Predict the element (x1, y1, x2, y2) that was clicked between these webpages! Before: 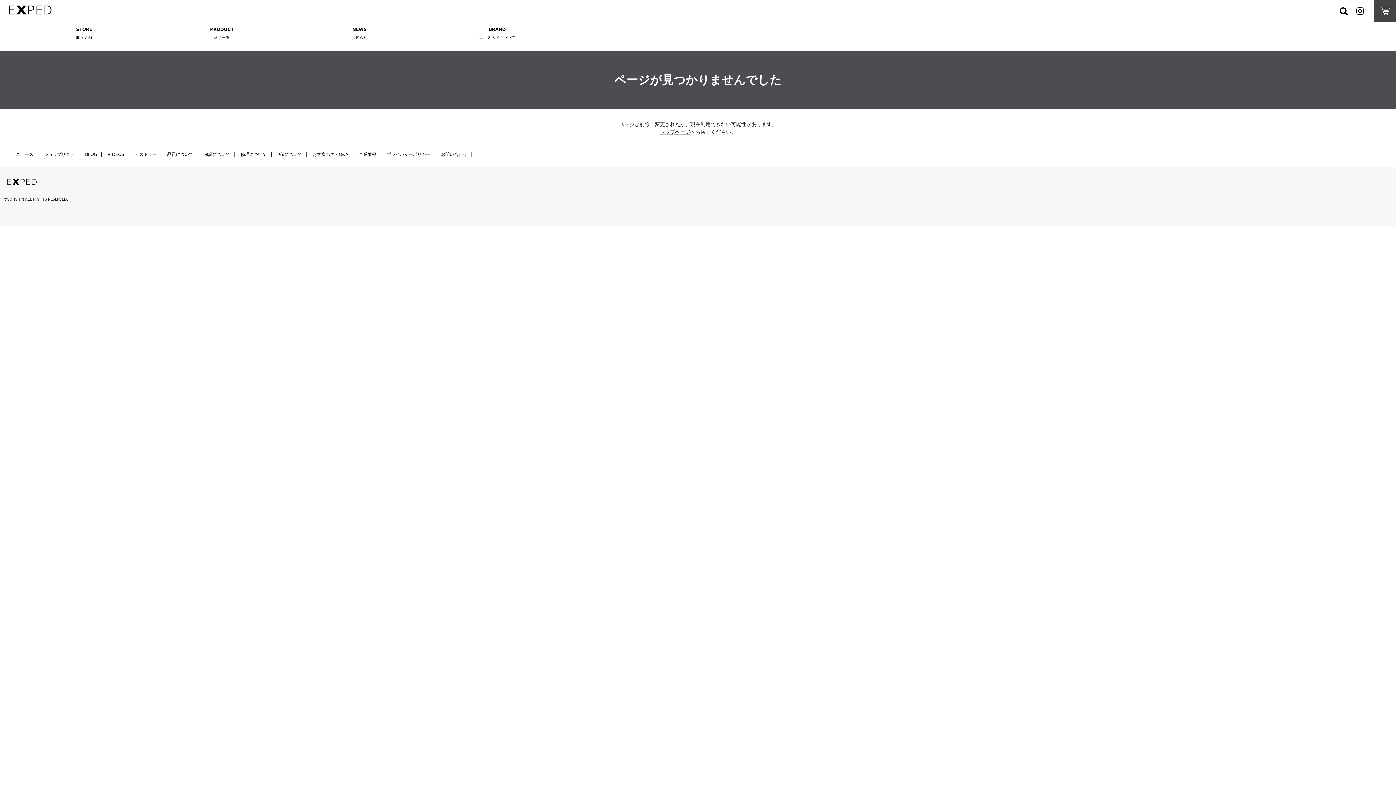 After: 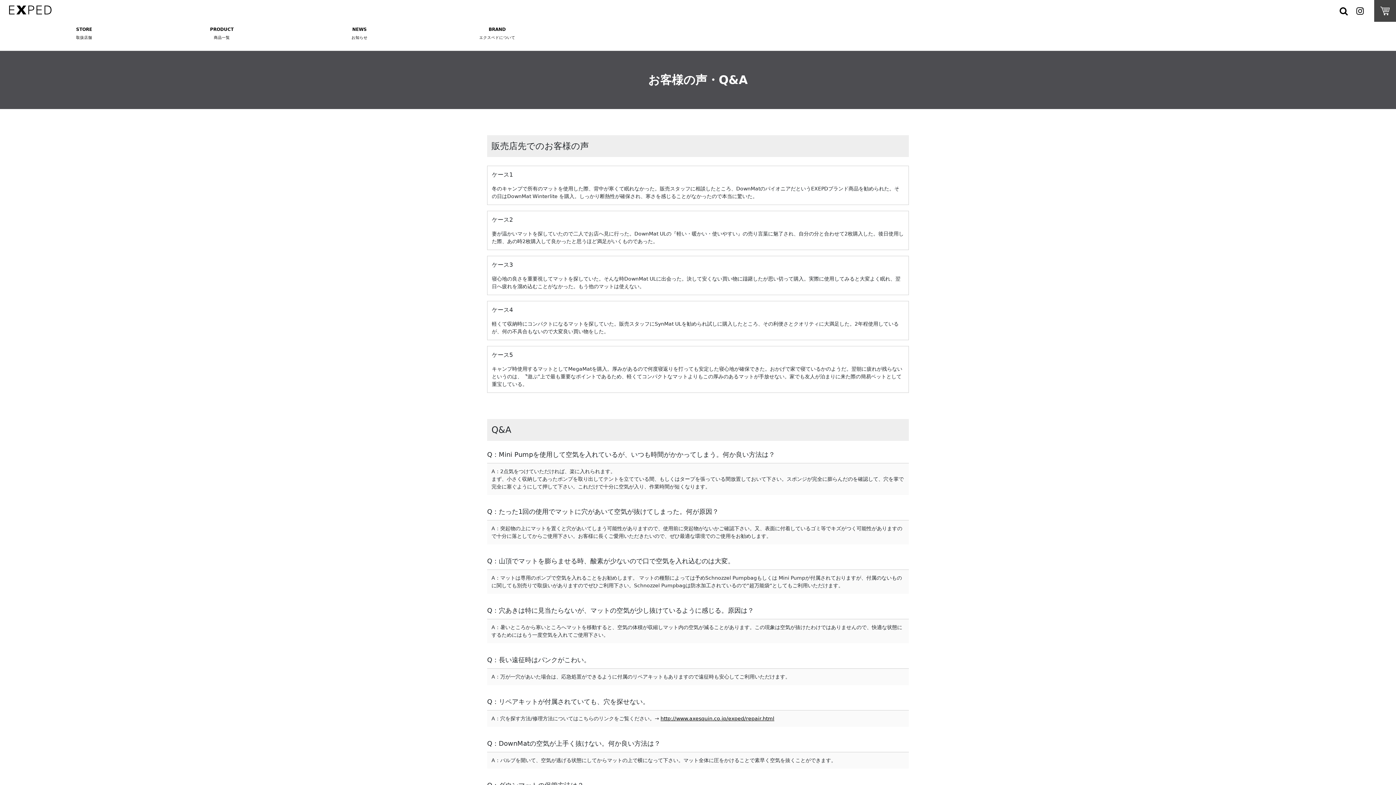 Action: bbox: (308, 152, 353, 156) label: お客様の声・Q&A